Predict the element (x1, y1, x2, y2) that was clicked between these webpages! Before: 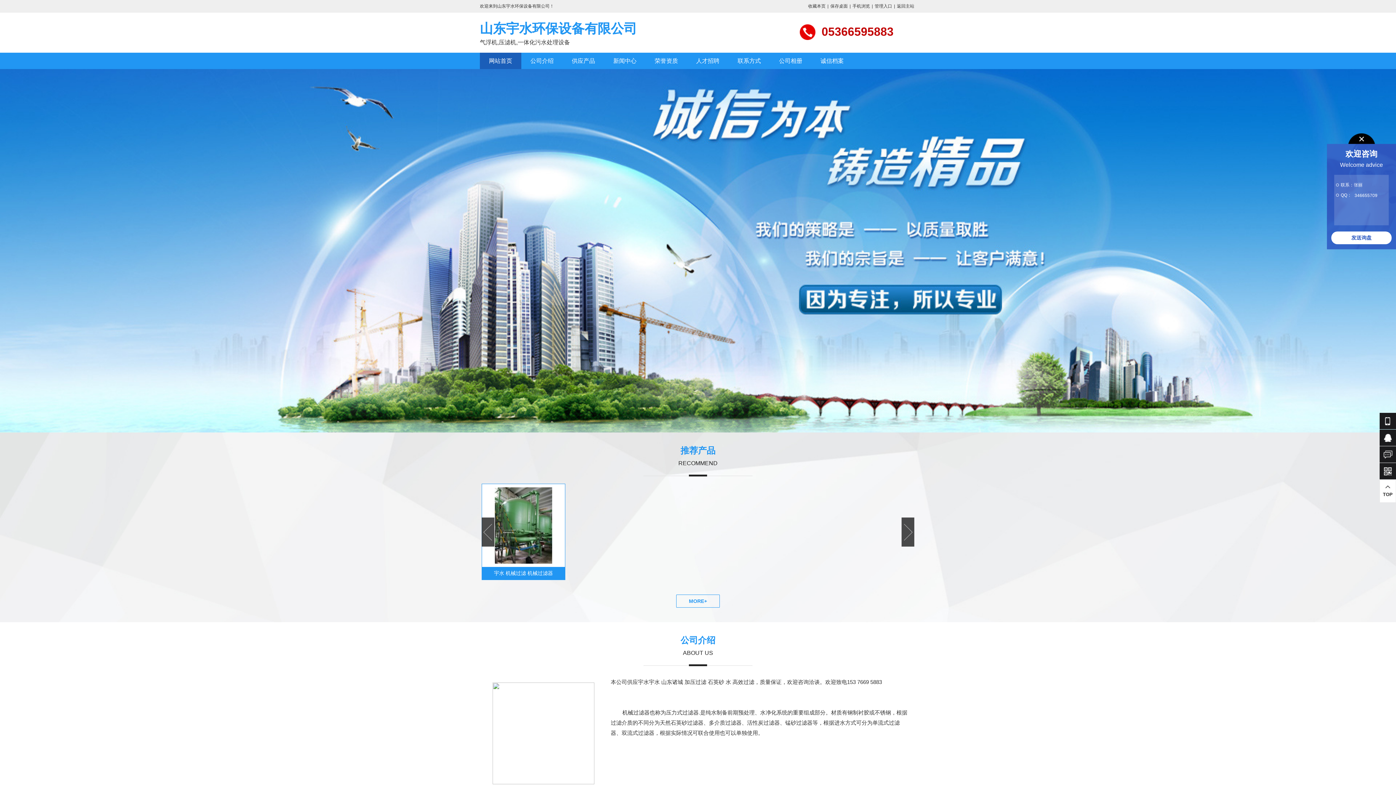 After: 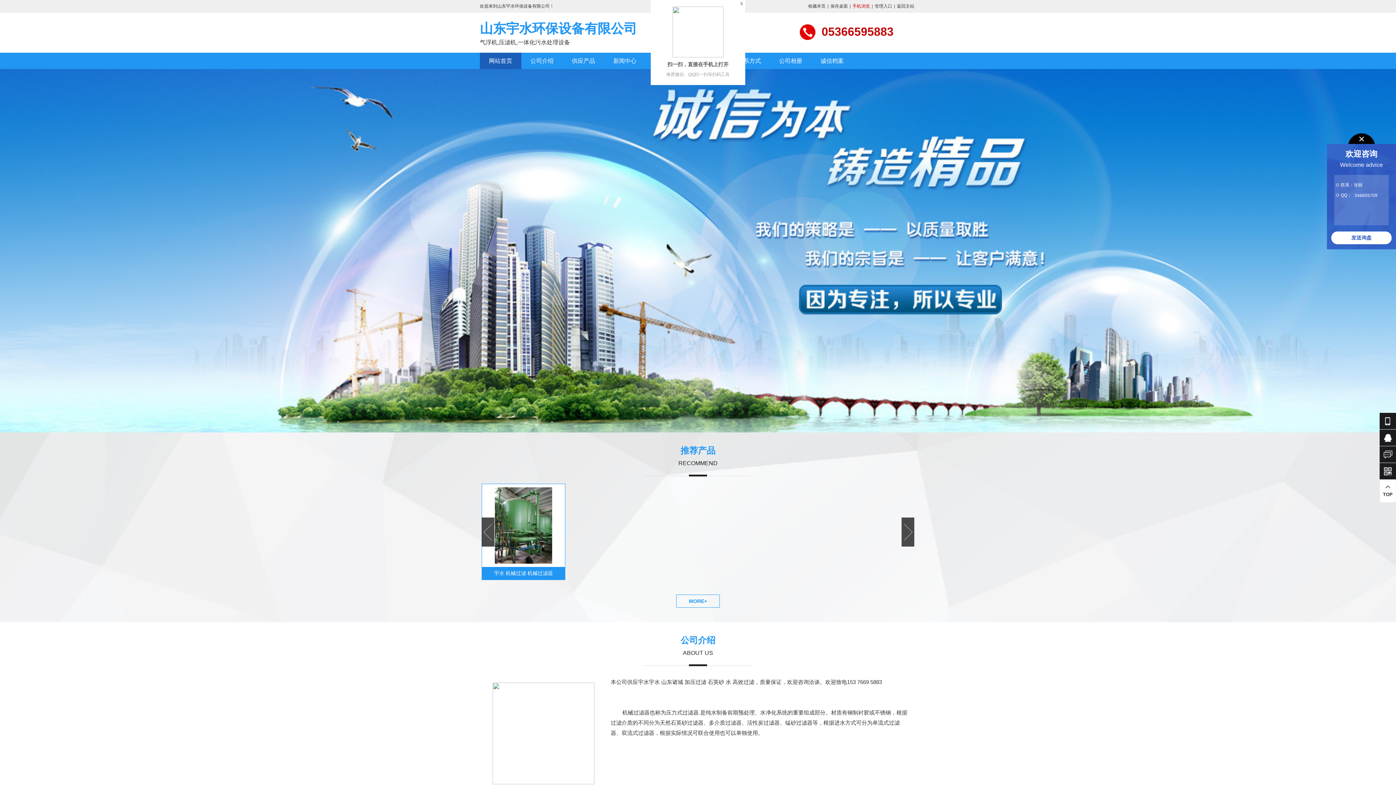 Action: bbox: (850, 3, 872, 8) label: 手机浏览